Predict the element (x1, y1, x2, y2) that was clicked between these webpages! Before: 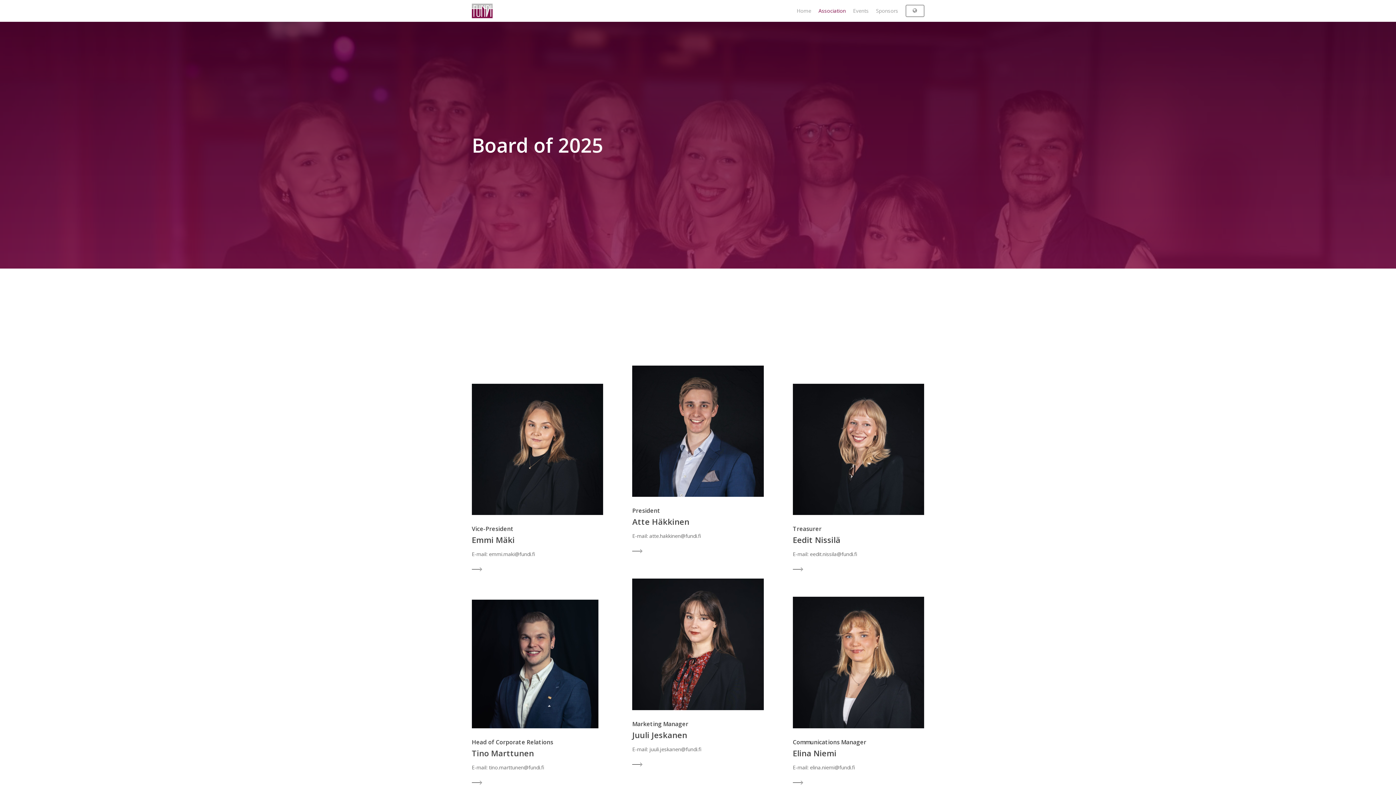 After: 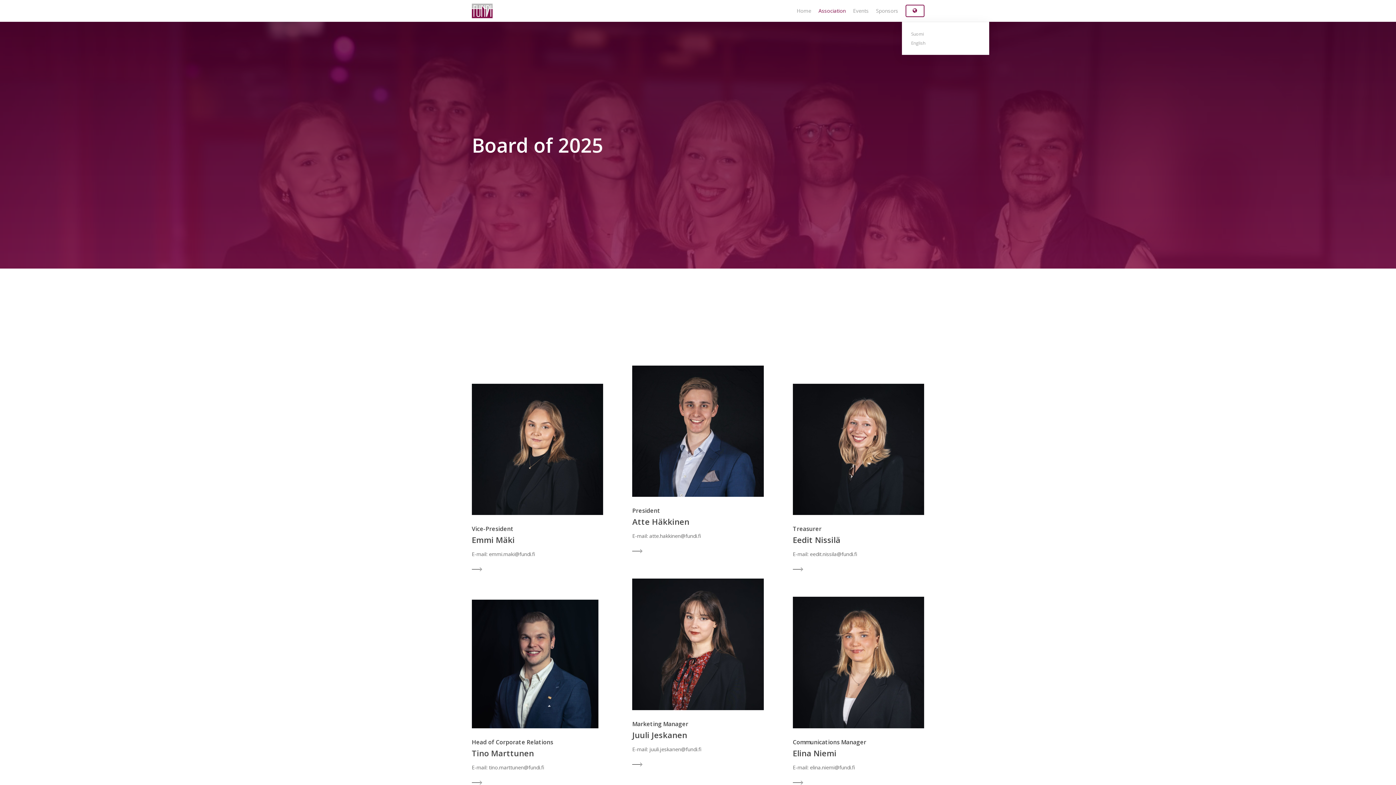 Action: bbox: (905, 7, 924, 14)